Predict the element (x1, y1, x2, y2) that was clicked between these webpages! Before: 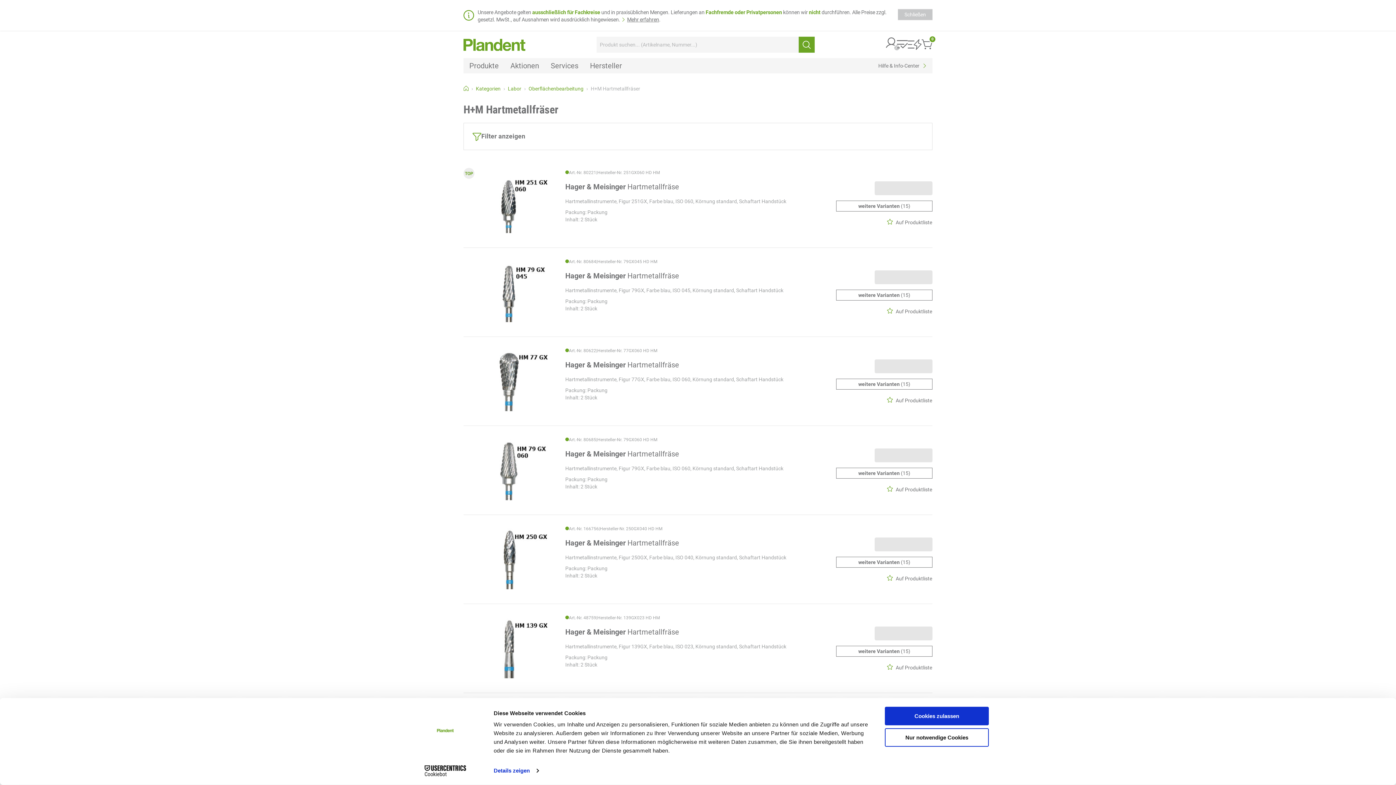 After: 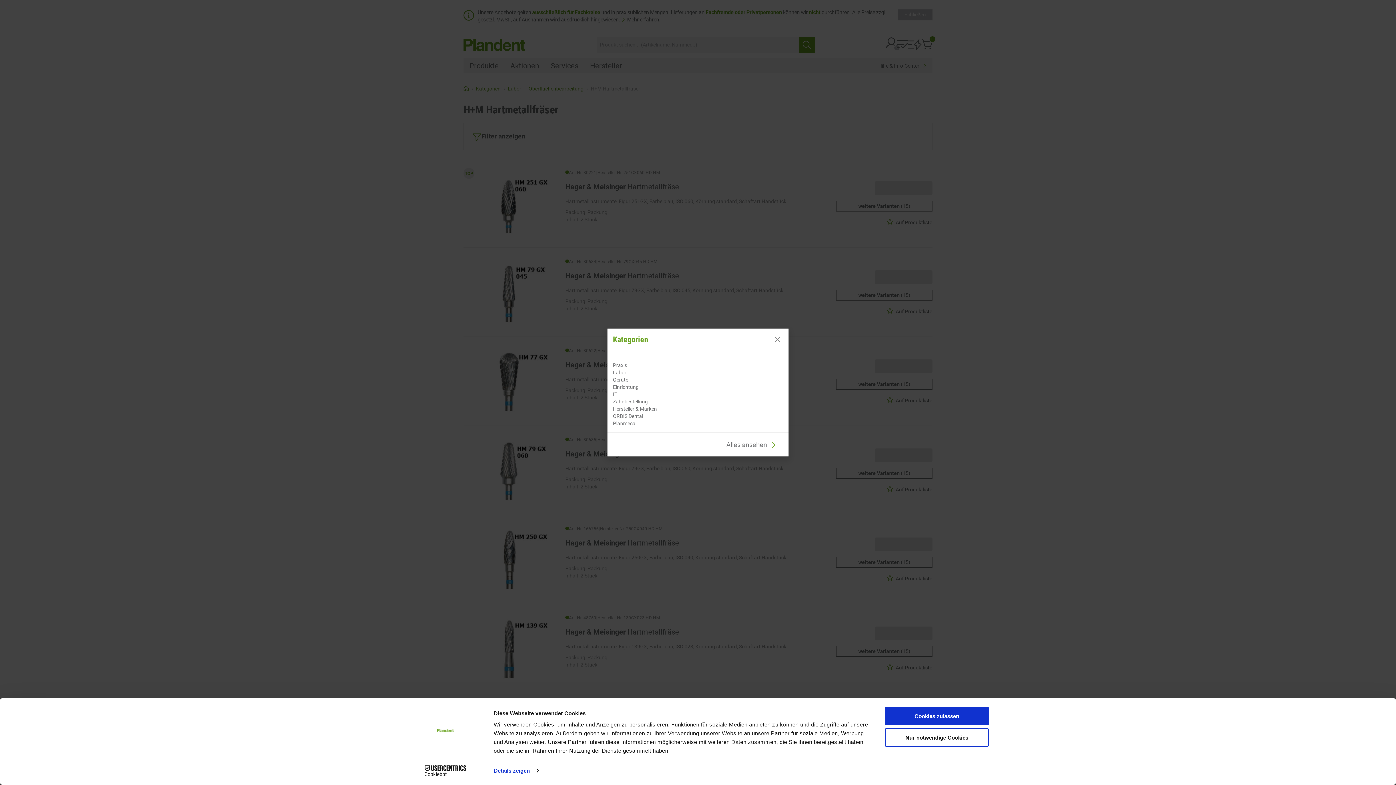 Action: bbox: (476, 85, 500, 92) label: Kategorien